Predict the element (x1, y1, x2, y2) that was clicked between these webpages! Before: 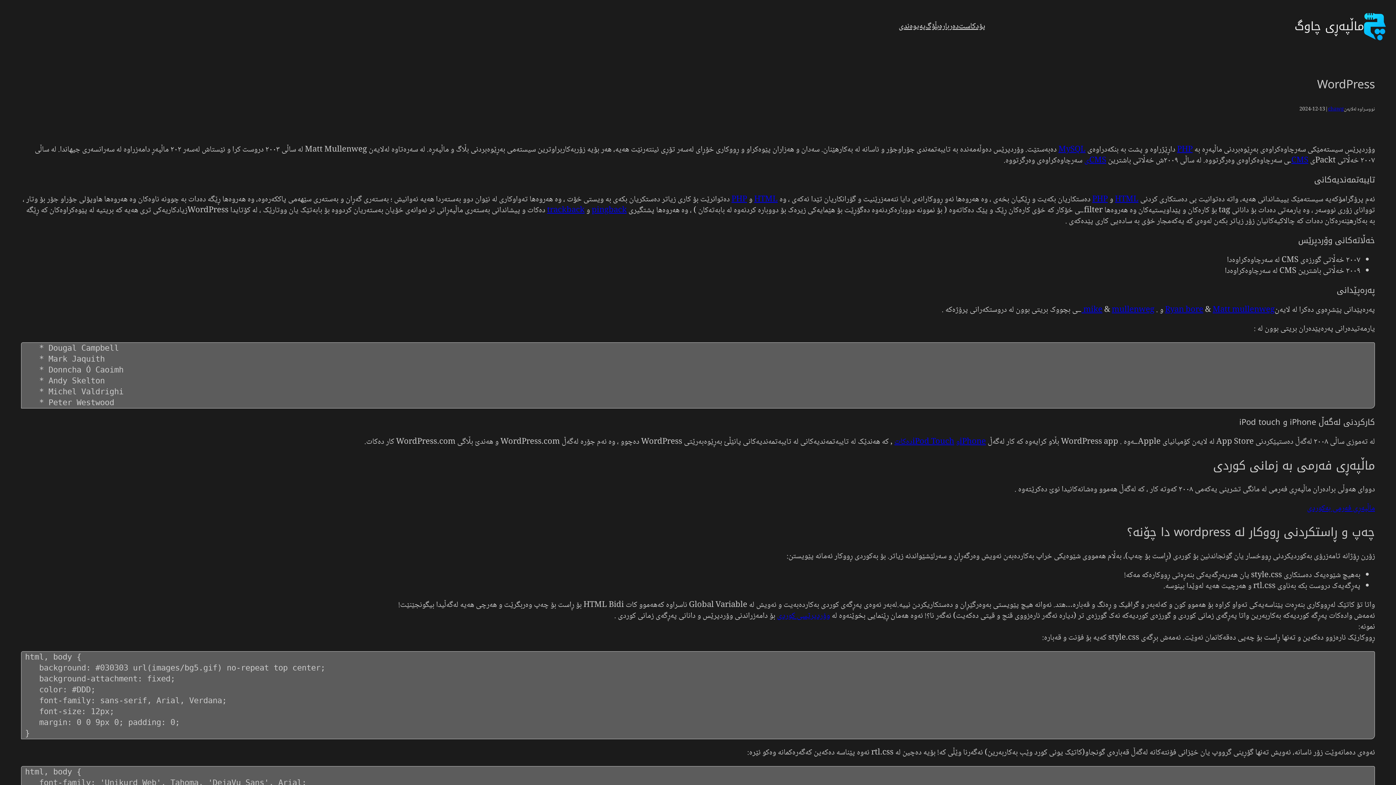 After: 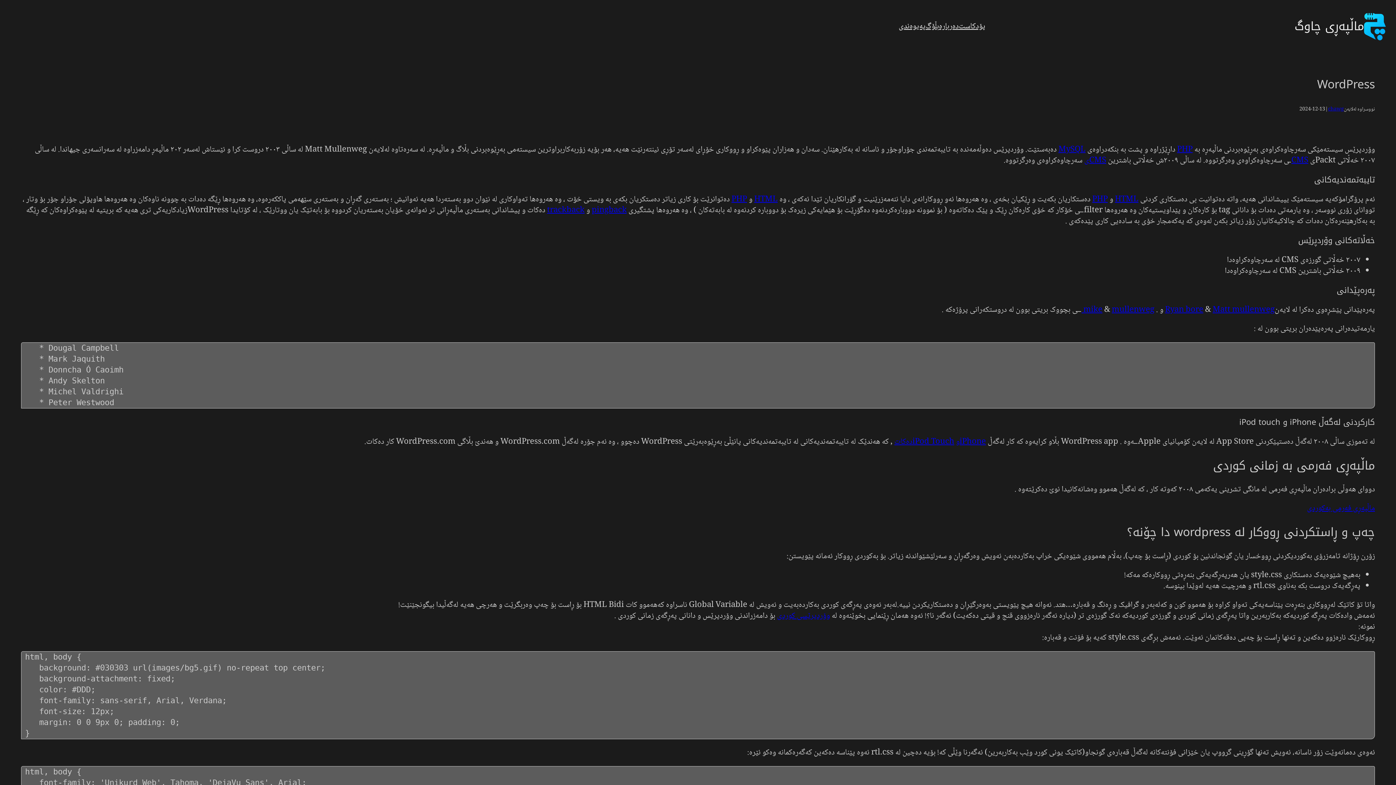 Action: label: iPod Touchدەکات bbox: (894, 435, 954, 449)